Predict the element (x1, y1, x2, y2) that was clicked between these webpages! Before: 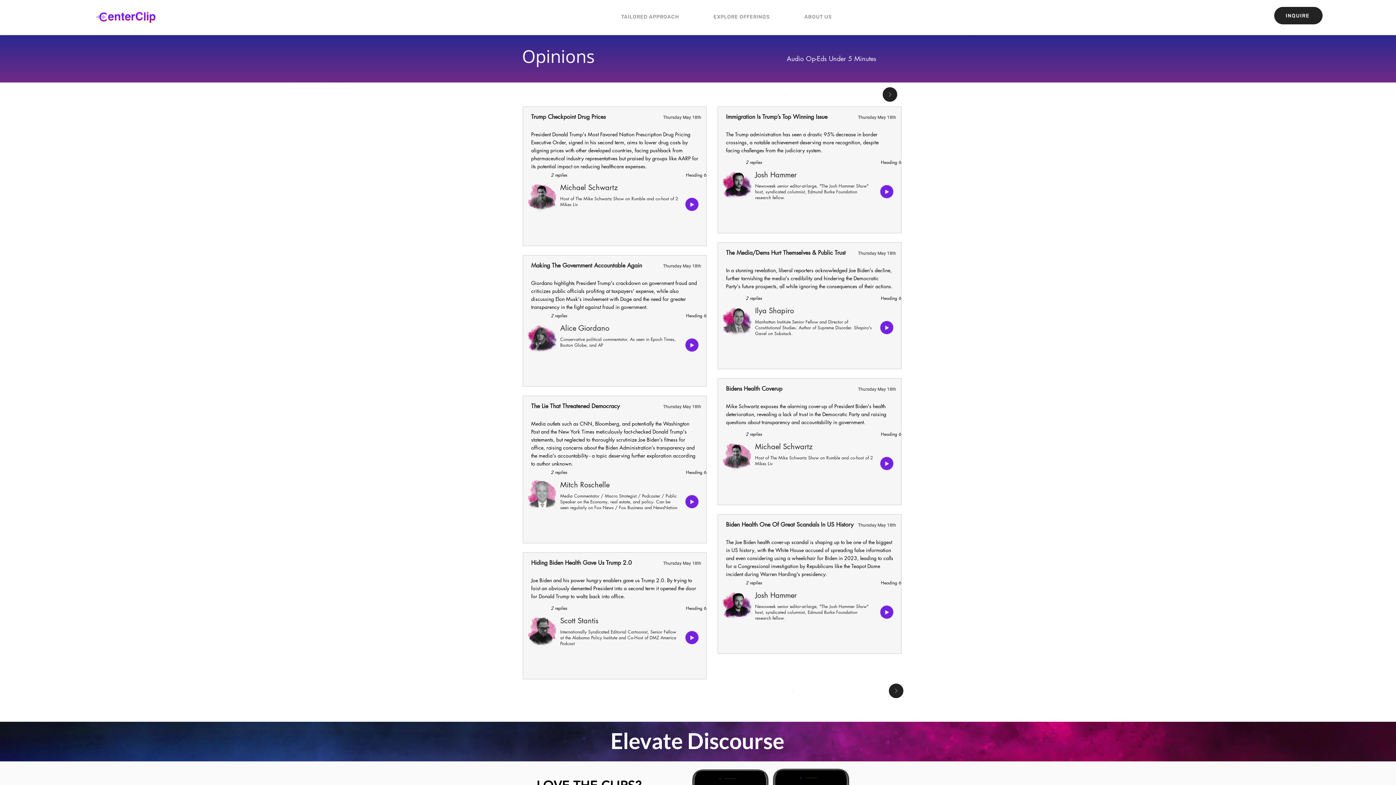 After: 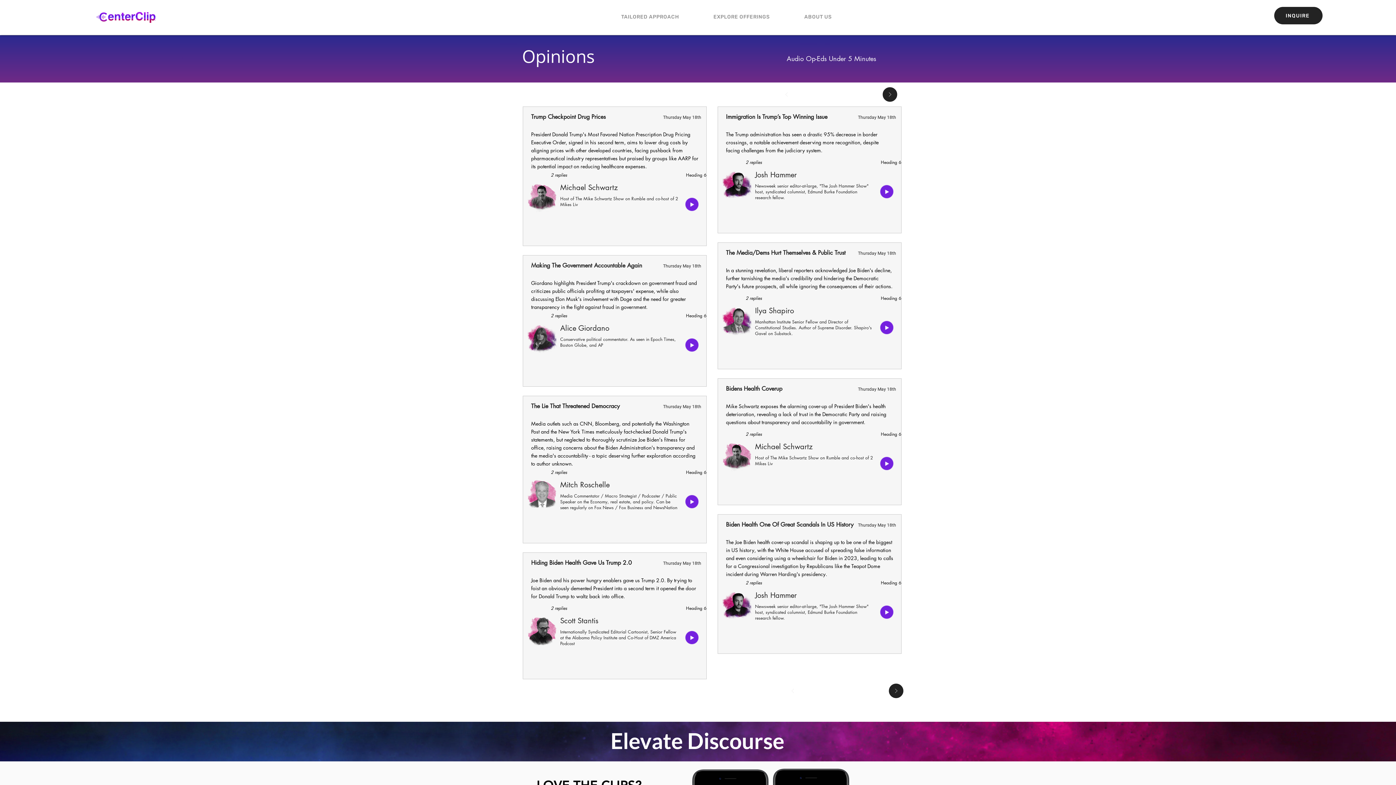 Action: bbox: (785, 684, 800, 698) label: Prev